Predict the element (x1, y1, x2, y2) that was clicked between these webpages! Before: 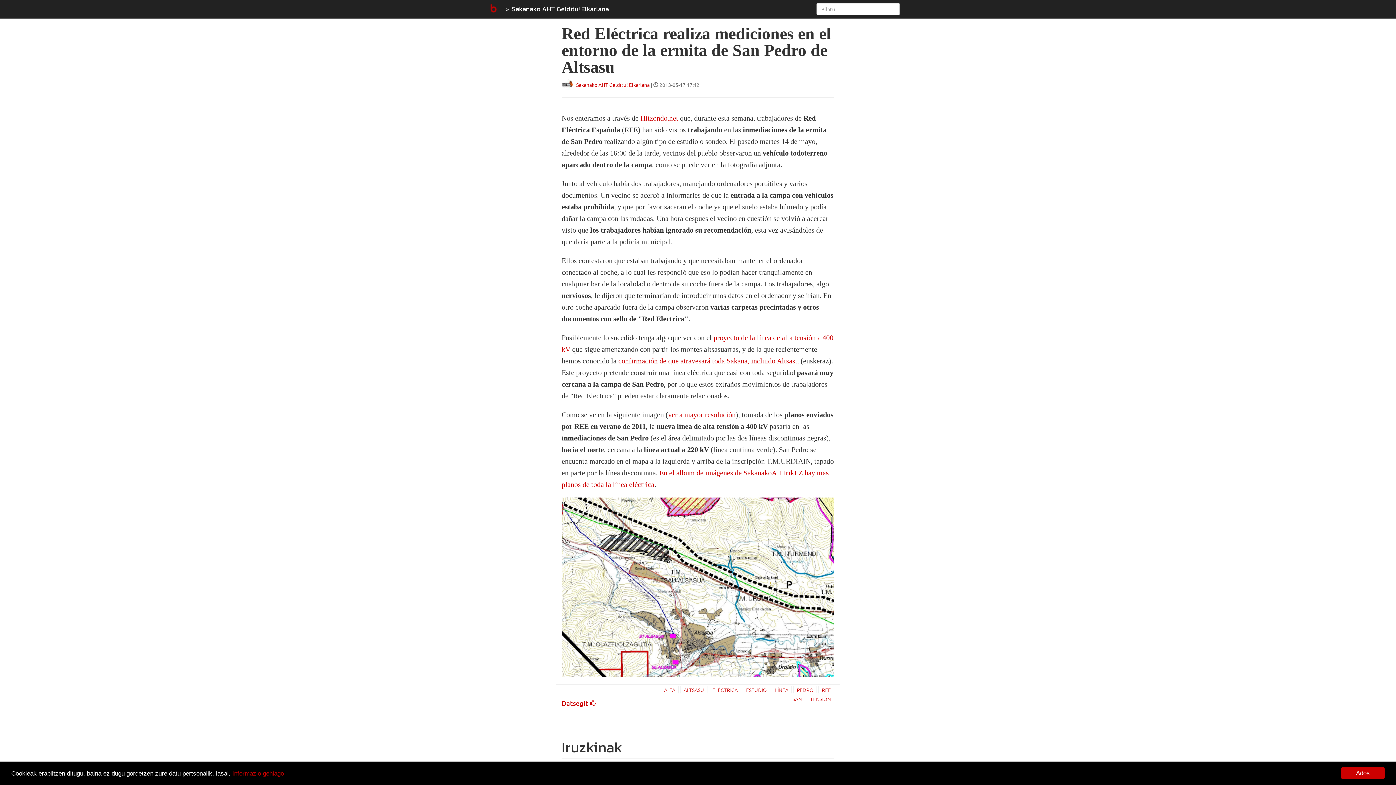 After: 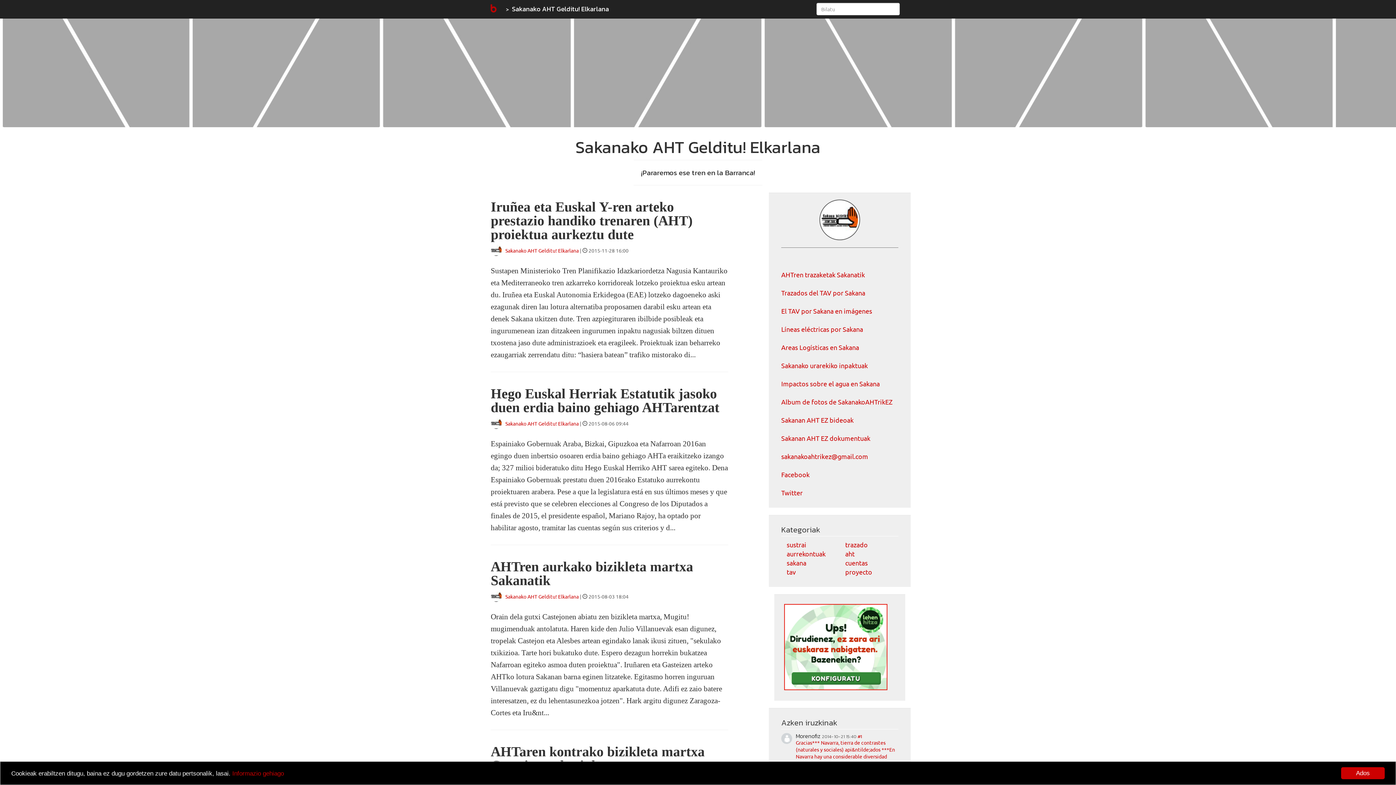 Action: bbox: (506, 0, 609, 18) label: Sakanako AHT Gelditu! Elkarlana